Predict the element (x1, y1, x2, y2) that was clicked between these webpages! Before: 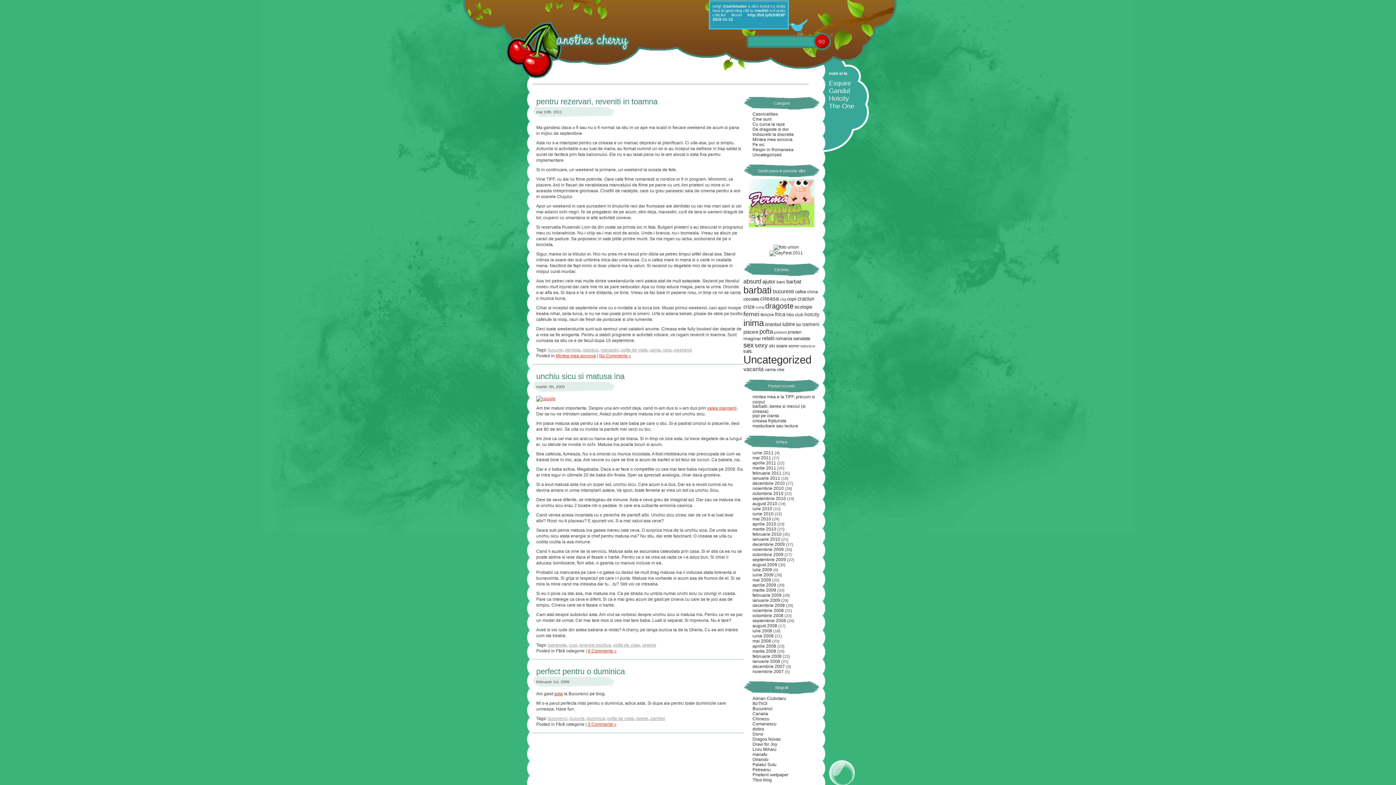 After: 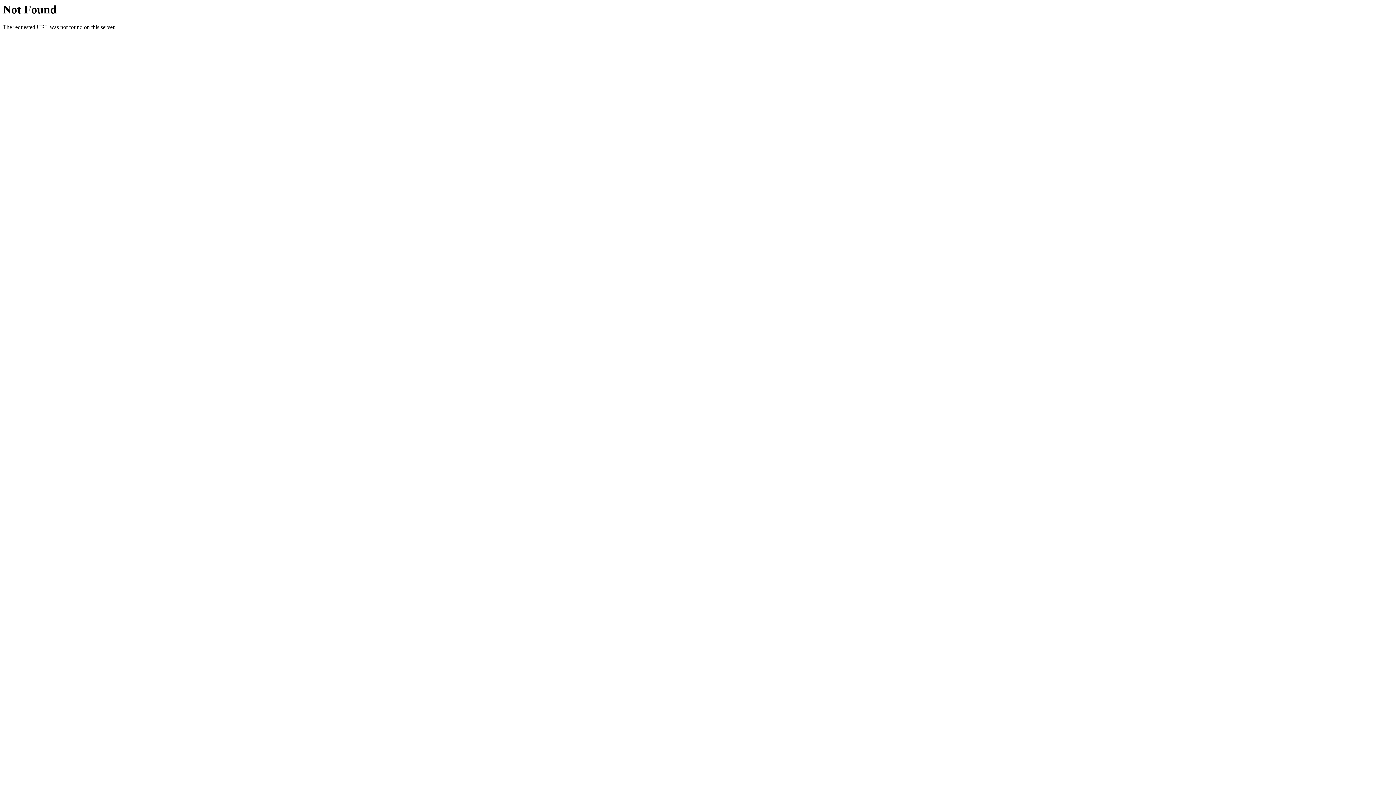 Action: bbox: (752, 404, 805, 413) label: barbatii, berea si meciul (si cireasa)